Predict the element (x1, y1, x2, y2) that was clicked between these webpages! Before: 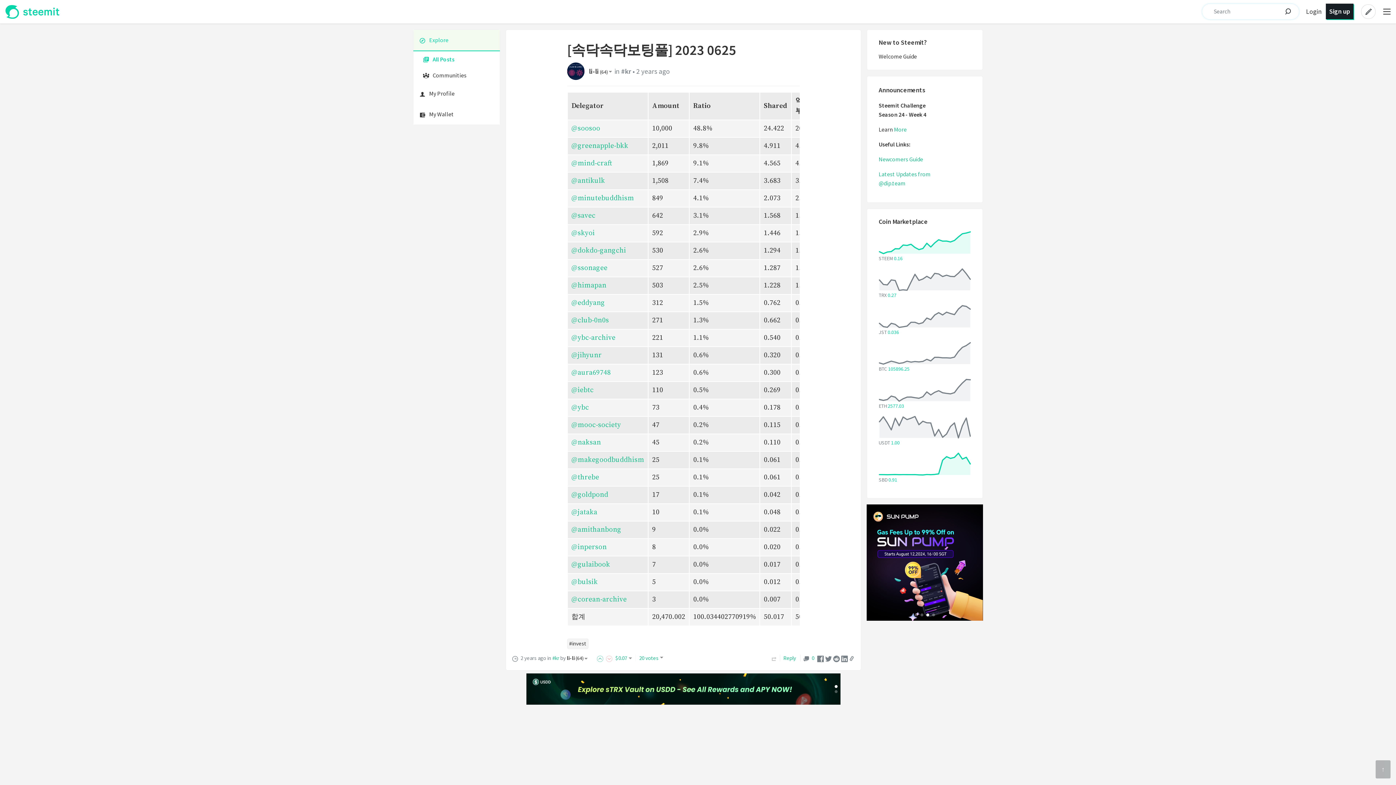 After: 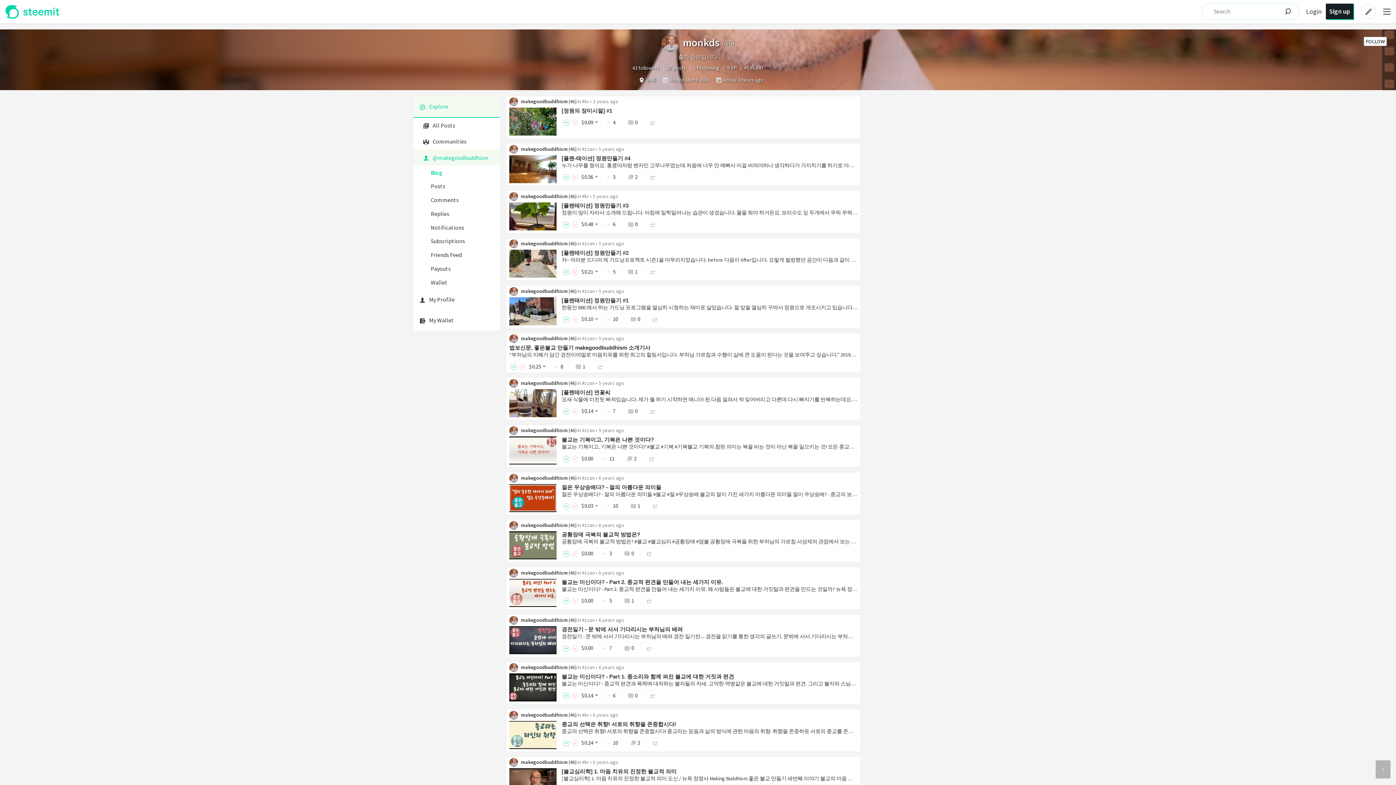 Action: label: @makegoodbuddhism bbox: (571, 455, 644, 464)